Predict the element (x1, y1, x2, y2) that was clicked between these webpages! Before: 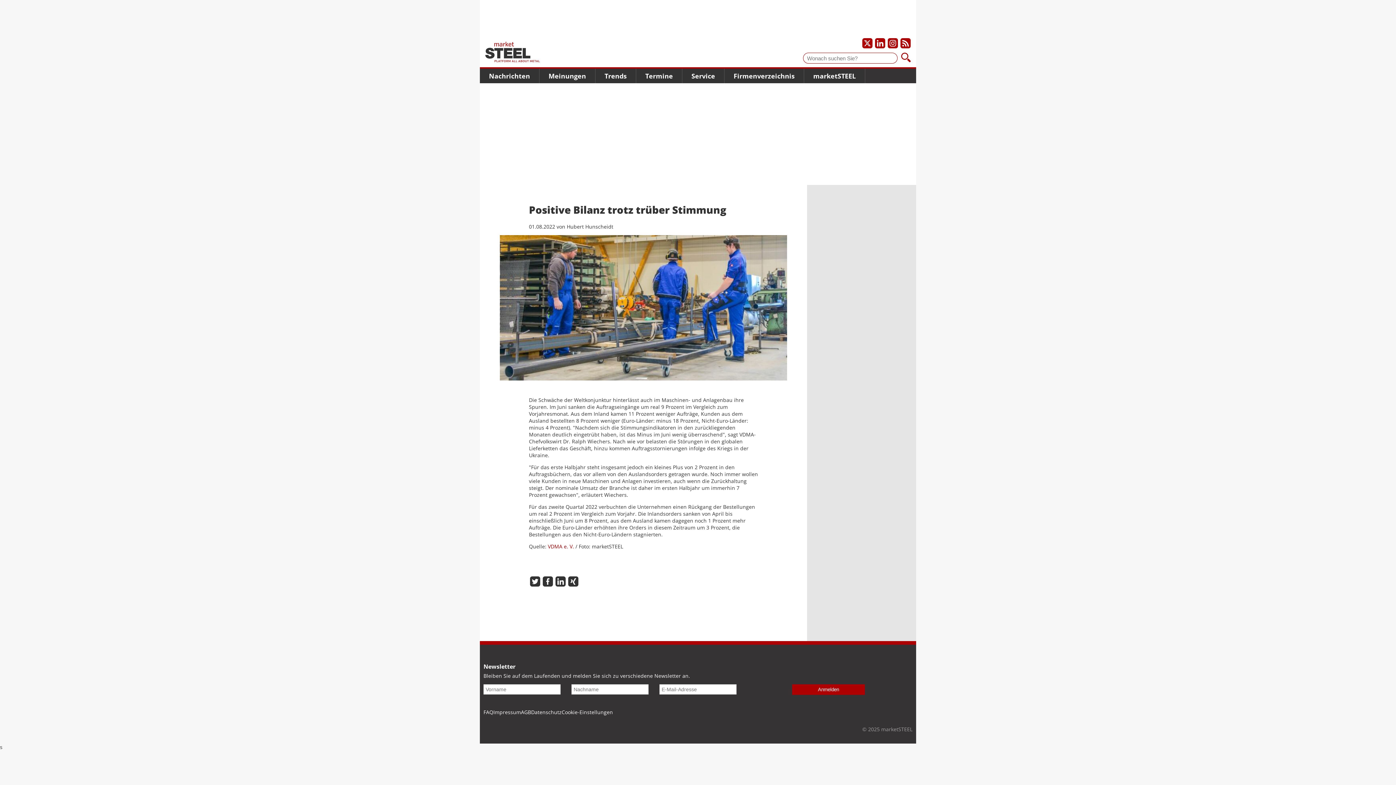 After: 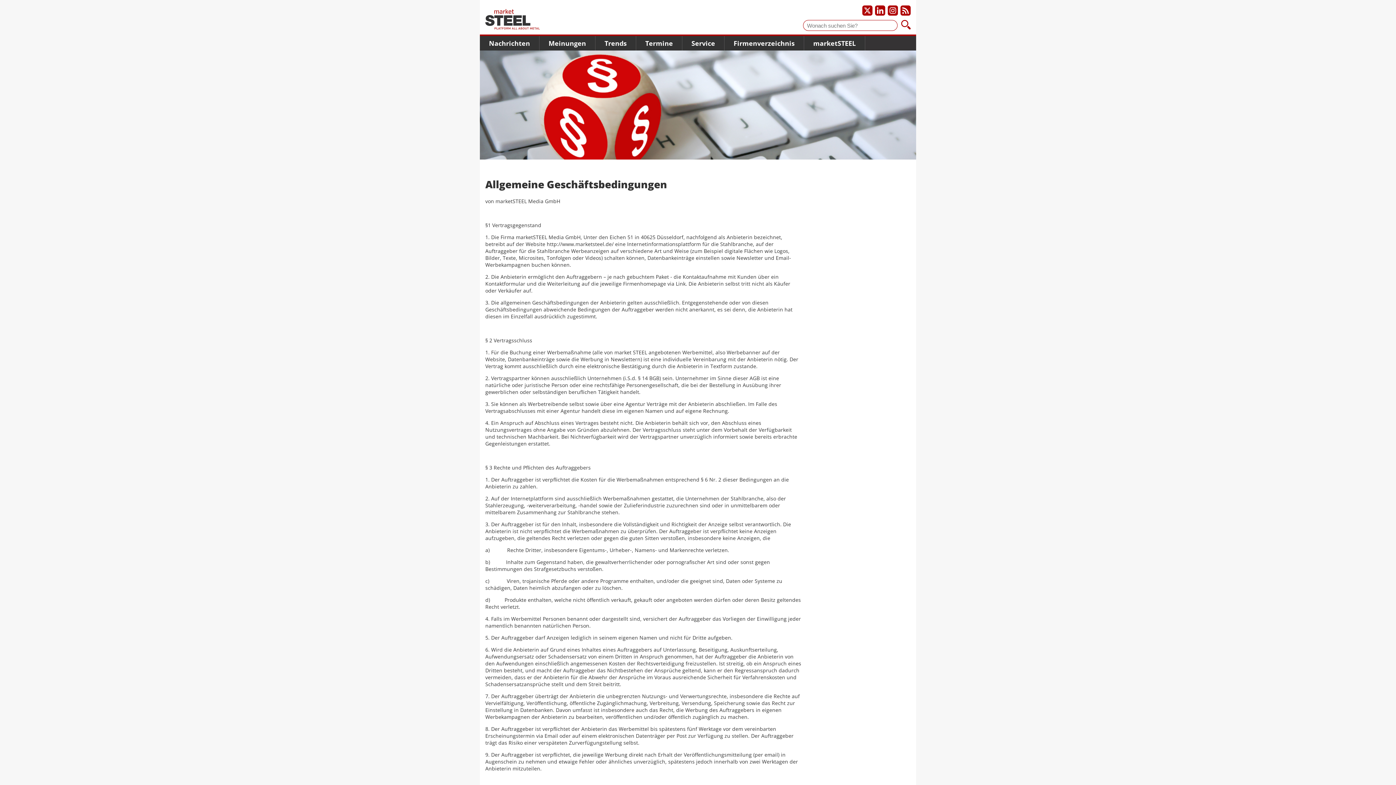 Action: label: AGB bbox: (521, 709, 531, 716)